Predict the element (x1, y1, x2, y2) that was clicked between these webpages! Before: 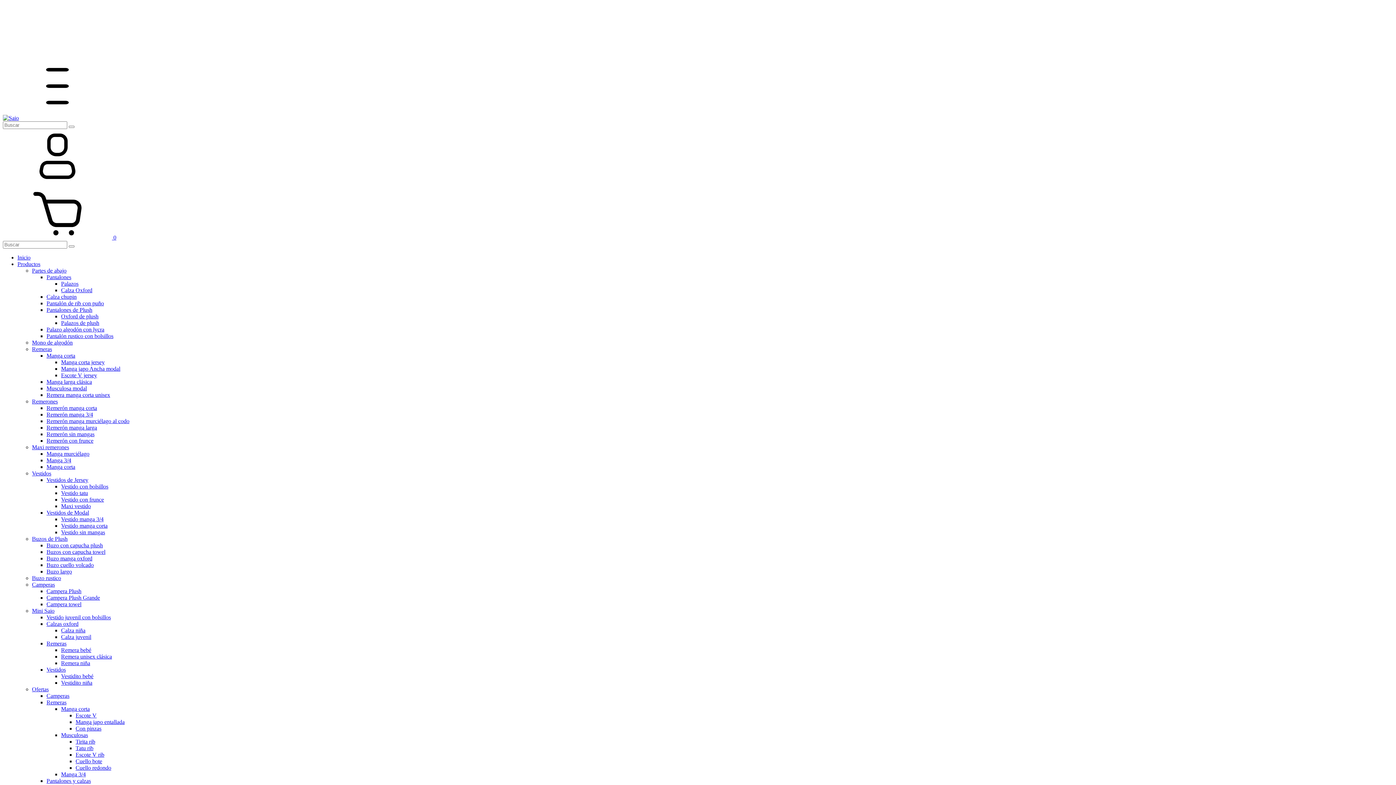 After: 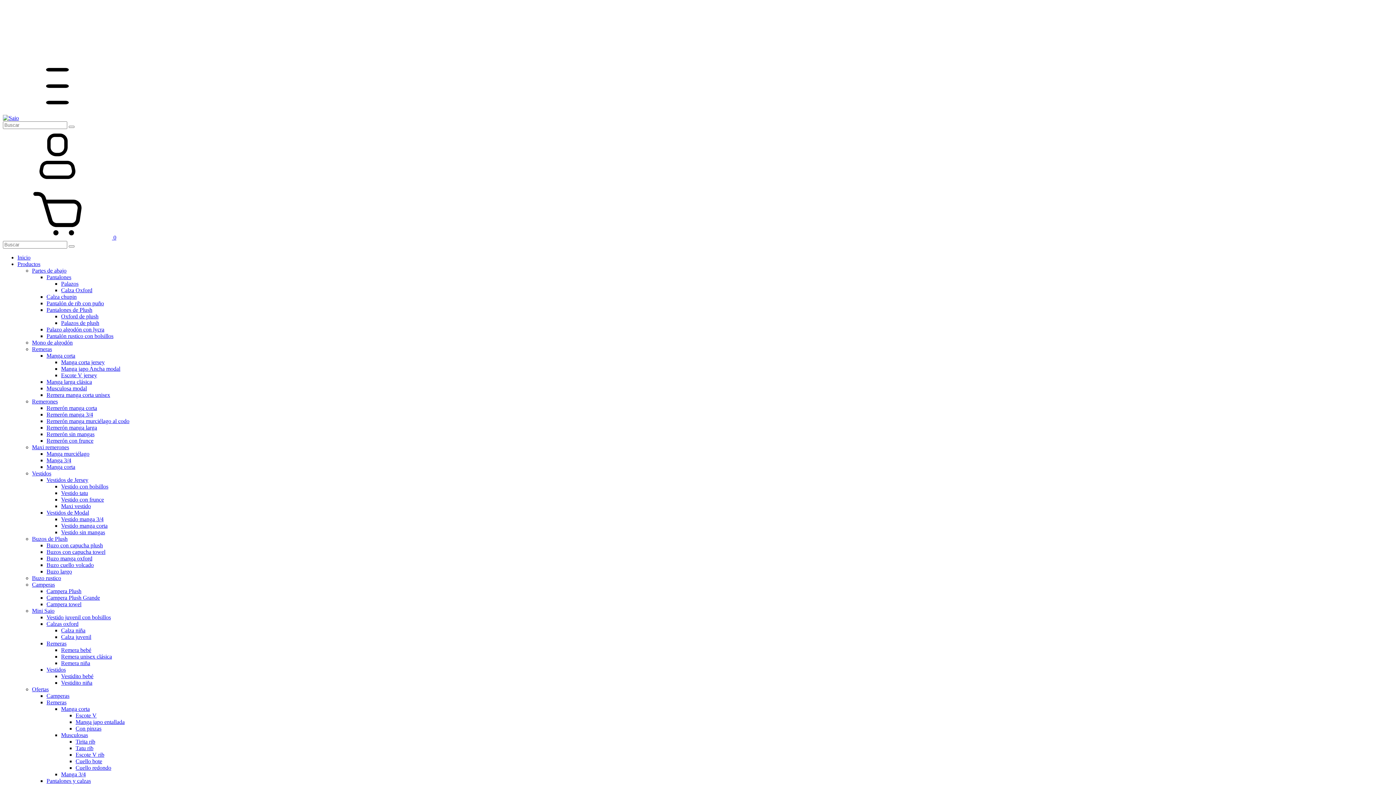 Action: bbox: (61, 732, 88, 738) label: Musculosas